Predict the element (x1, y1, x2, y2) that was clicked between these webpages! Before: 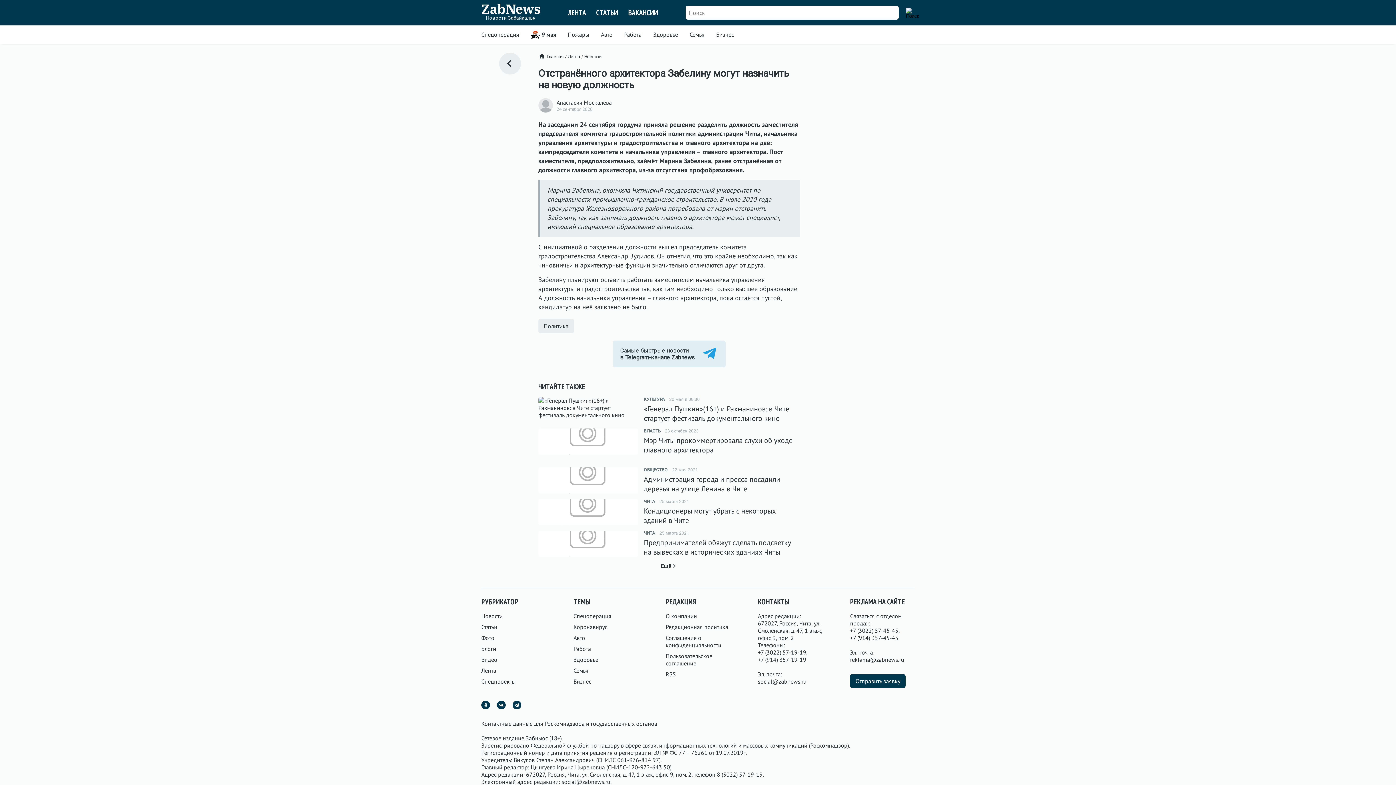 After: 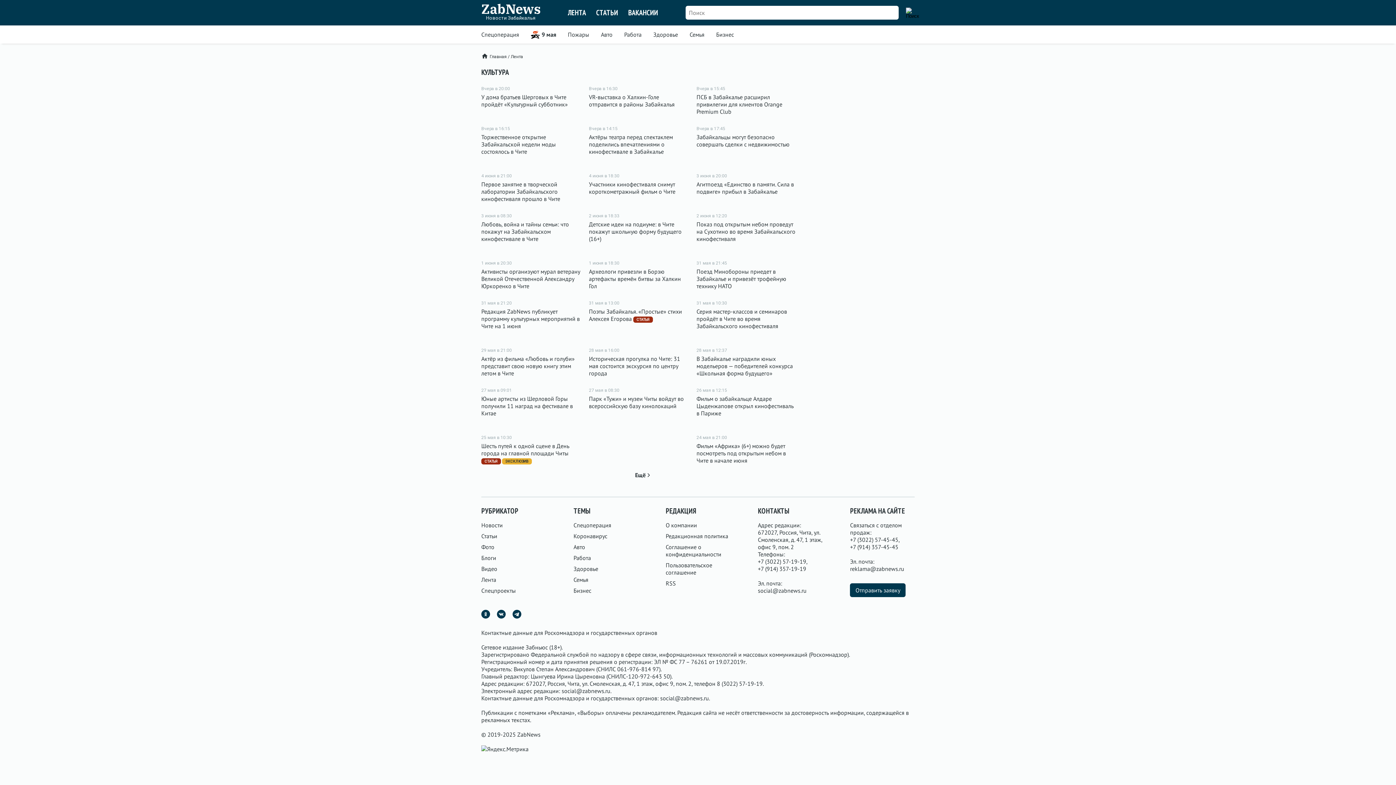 Action: label: КУЛЬТУРА bbox: (644, 397, 665, 402)